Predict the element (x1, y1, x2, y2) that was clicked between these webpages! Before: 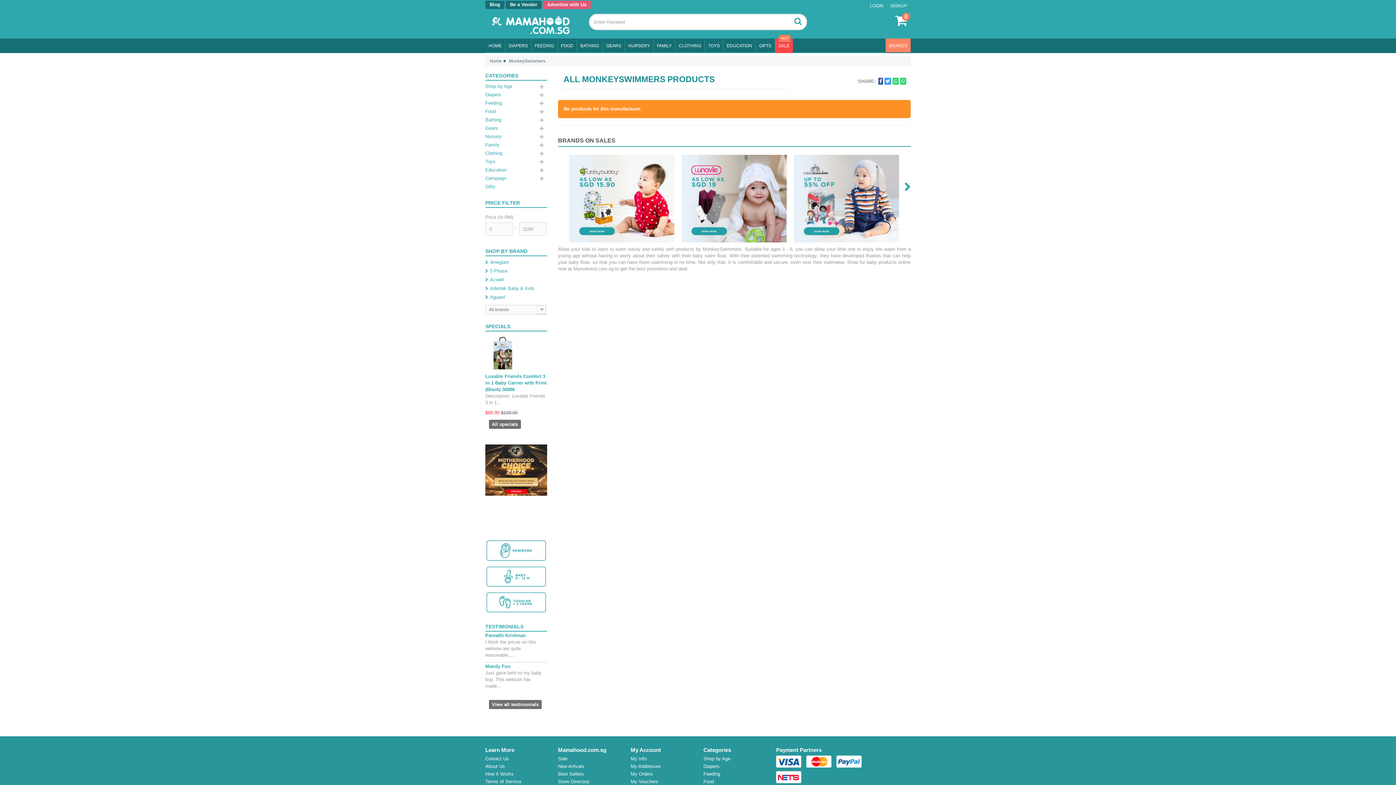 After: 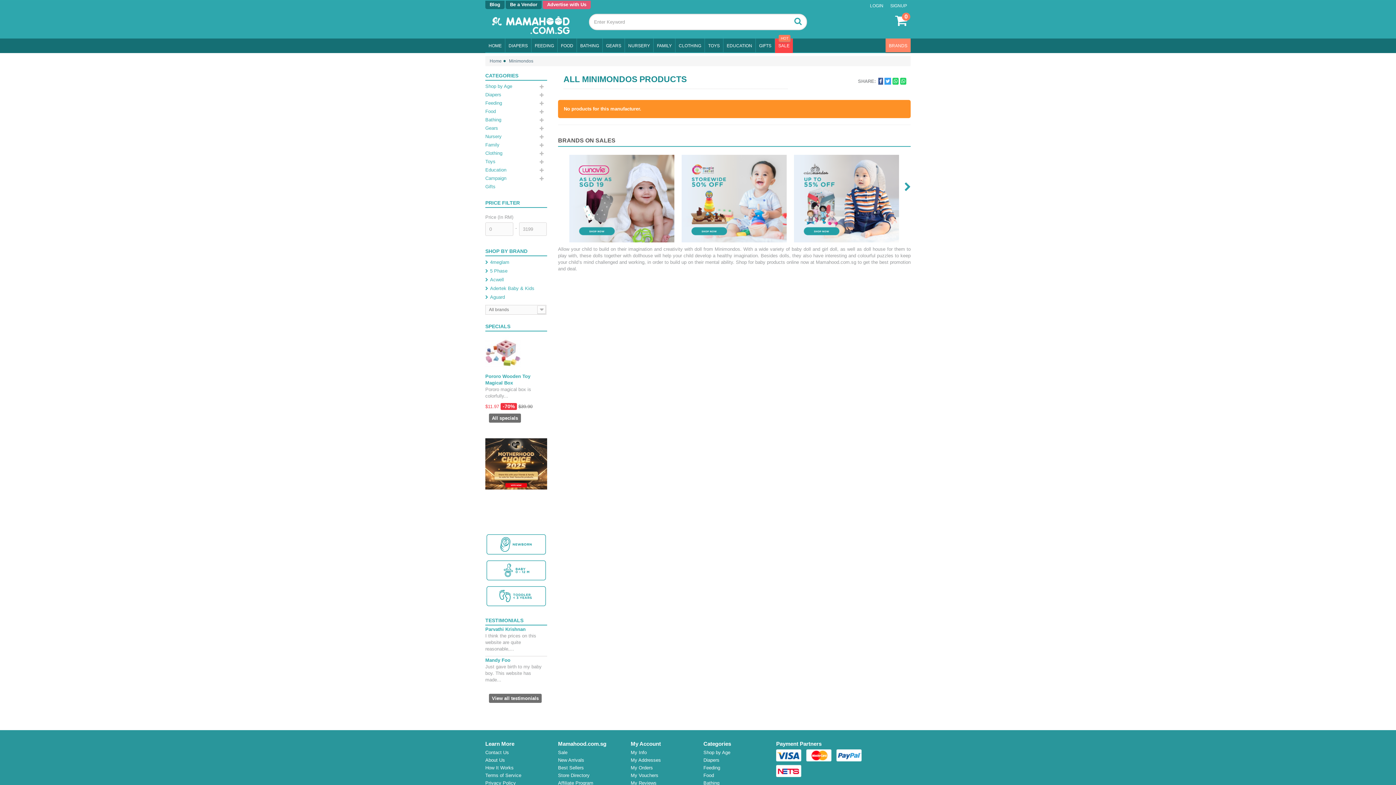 Action: bbox: (794, 195, 899, 200)